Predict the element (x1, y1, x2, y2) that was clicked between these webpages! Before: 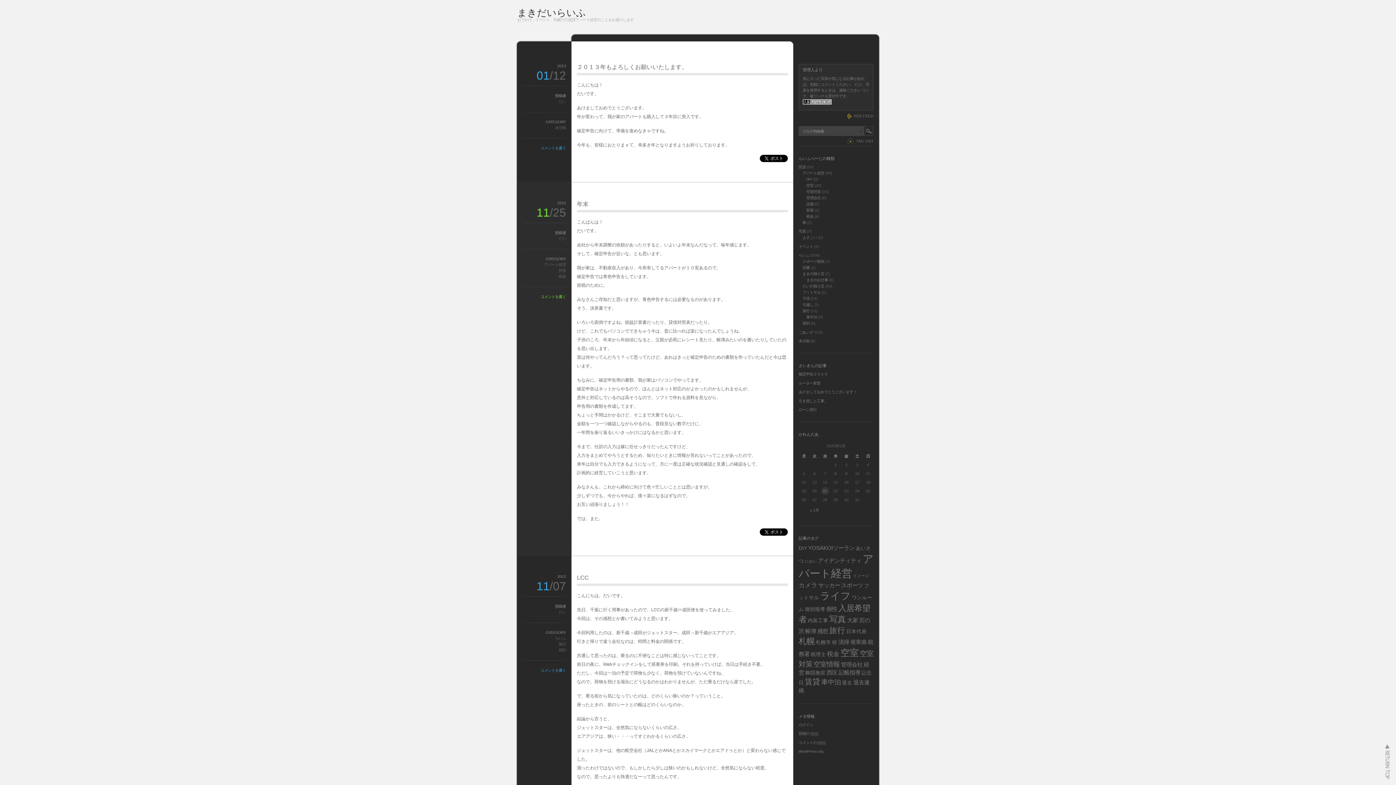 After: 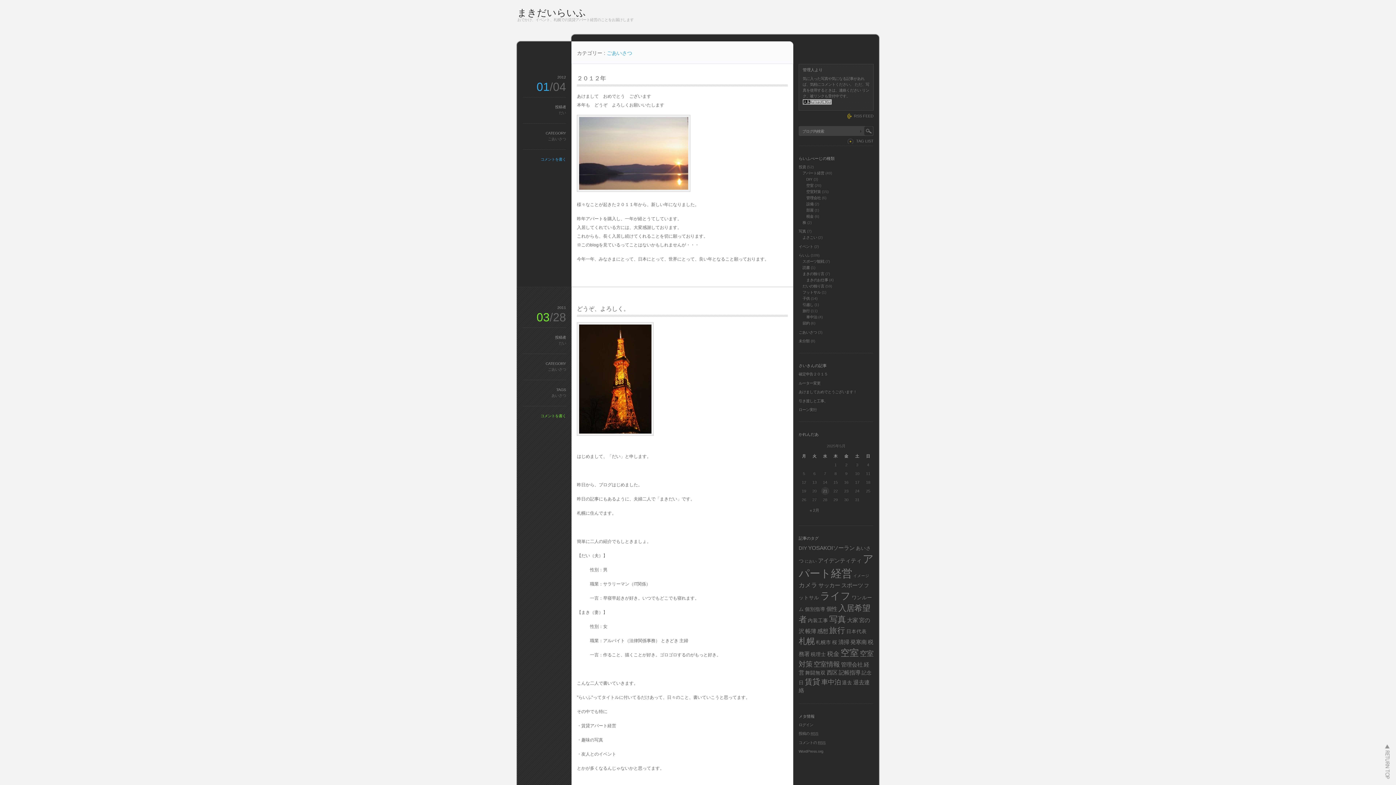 Action: label: ごあいさつ bbox: (798, 330, 817, 334)